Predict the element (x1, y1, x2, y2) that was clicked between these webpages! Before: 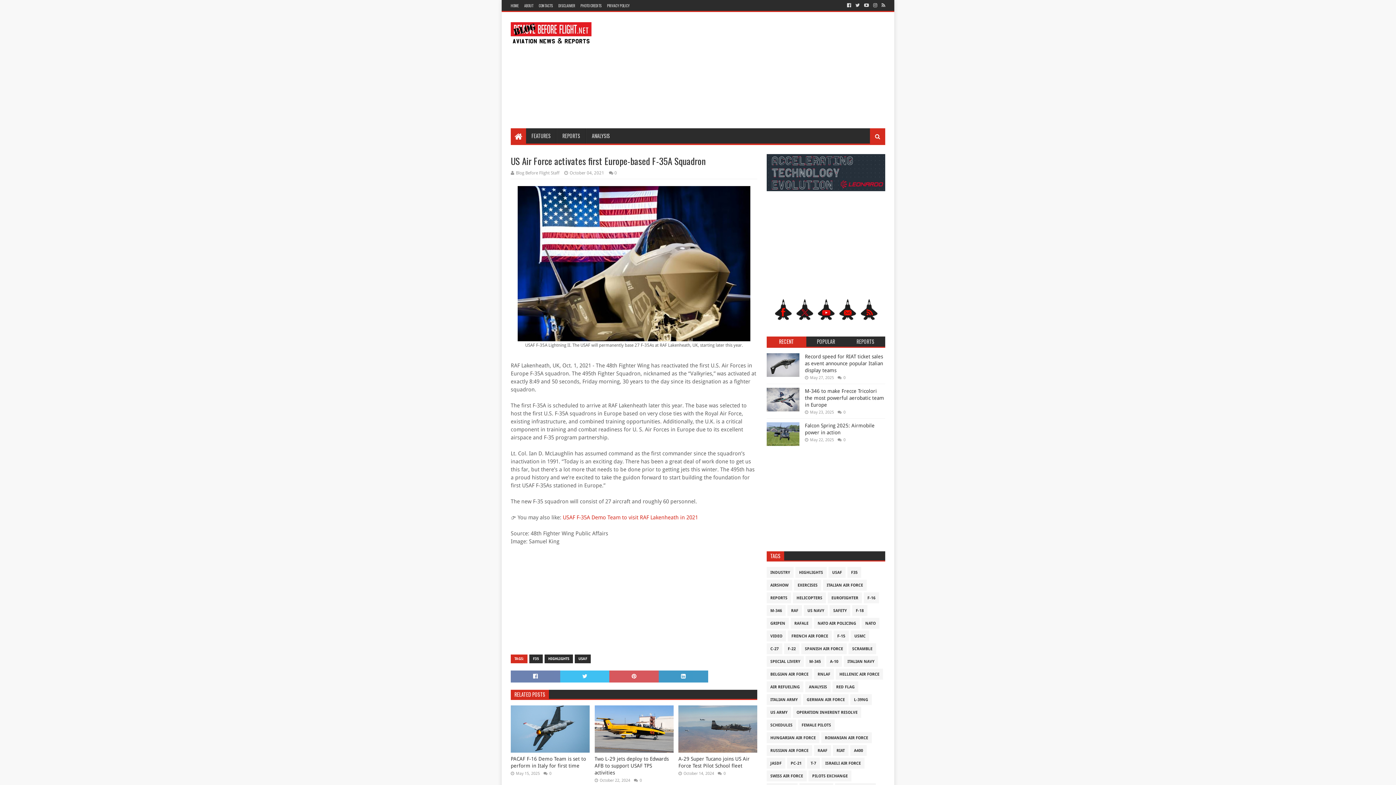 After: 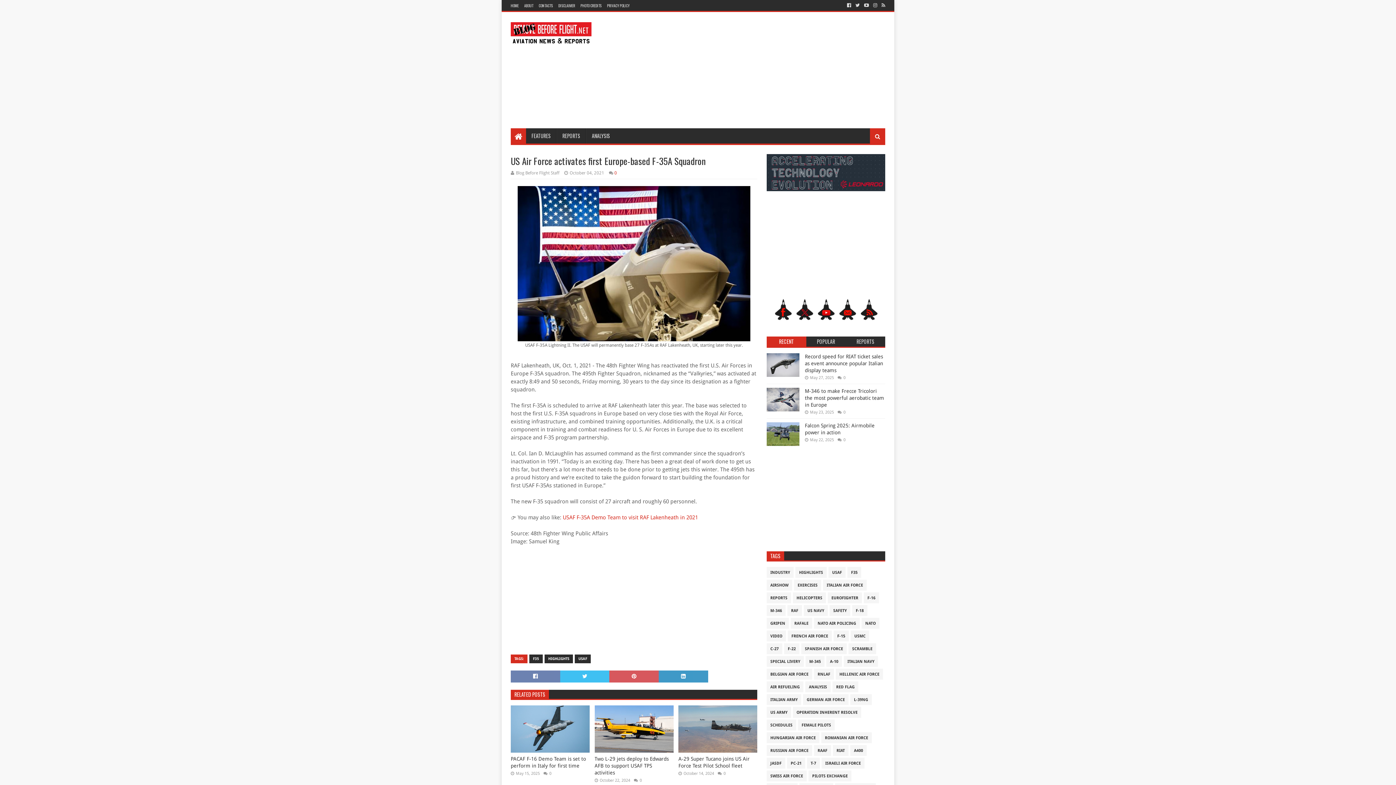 Action: label: 0 bbox: (614, 170, 617, 175)